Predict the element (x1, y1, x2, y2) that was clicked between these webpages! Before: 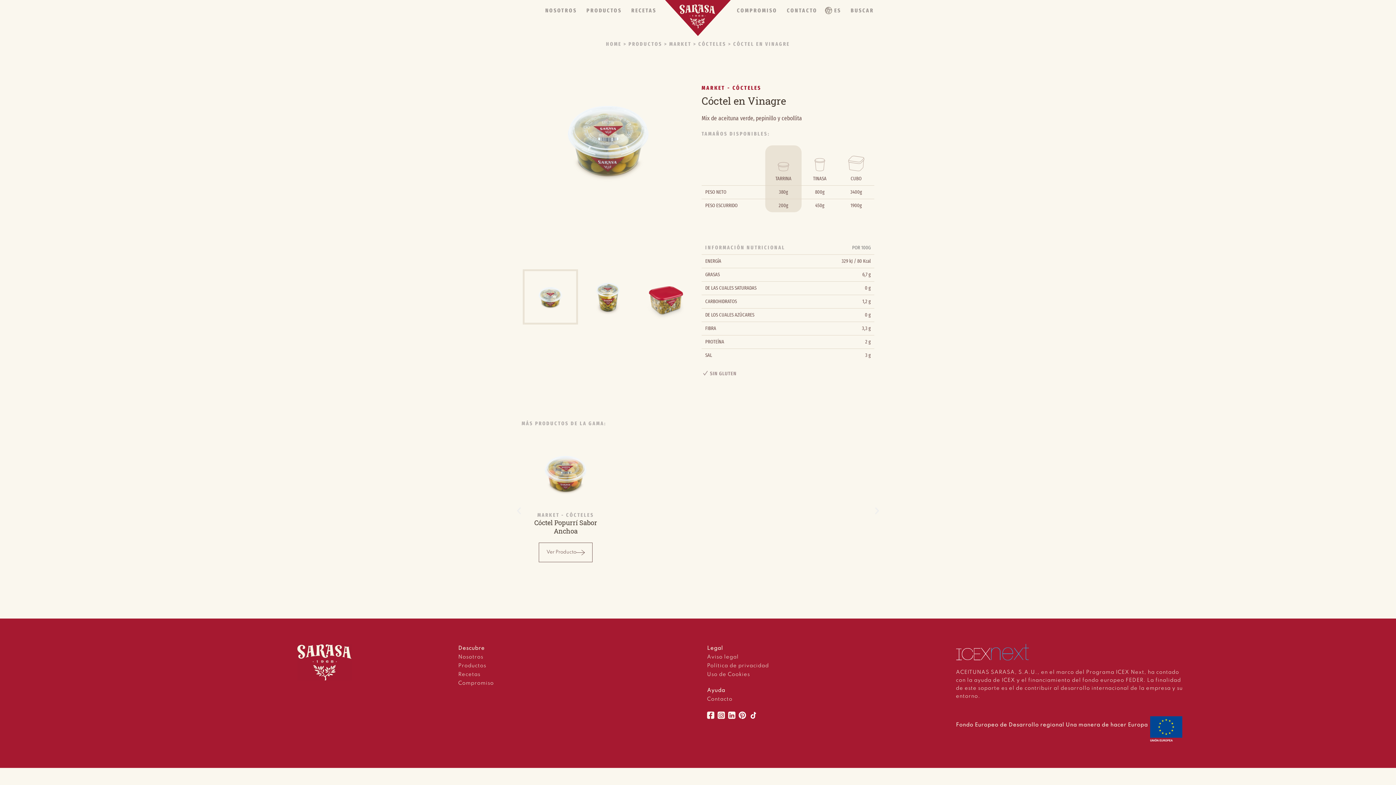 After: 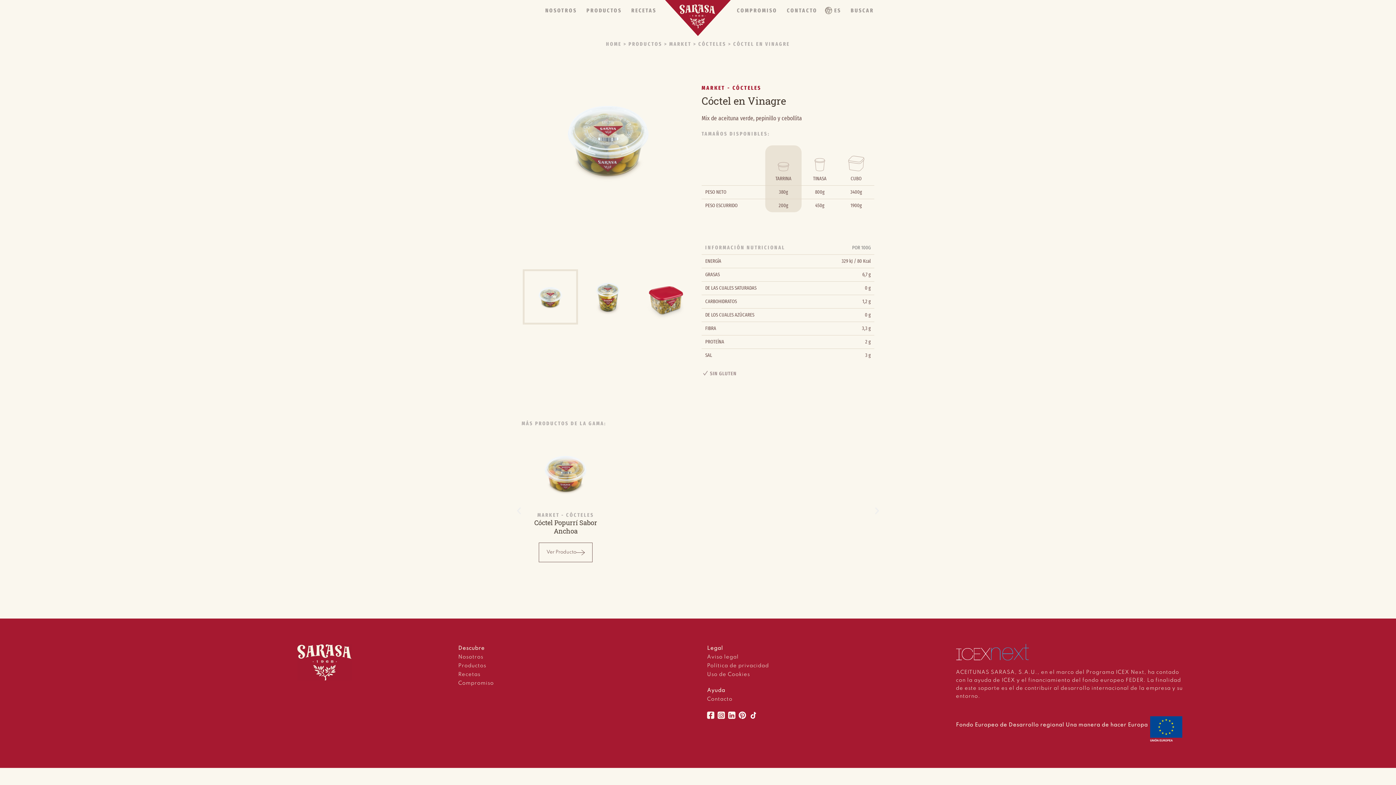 Action: bbox: (738, 712, 748, 717)